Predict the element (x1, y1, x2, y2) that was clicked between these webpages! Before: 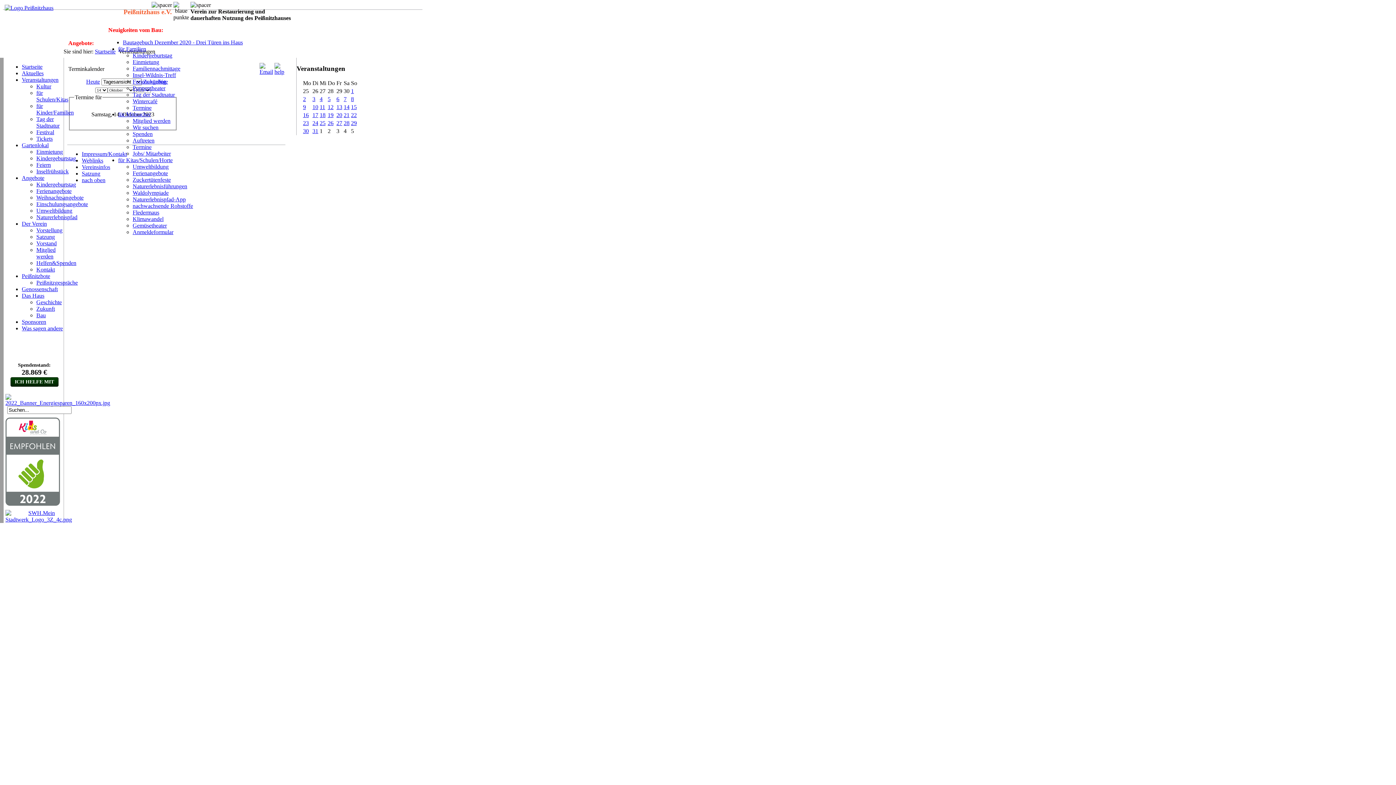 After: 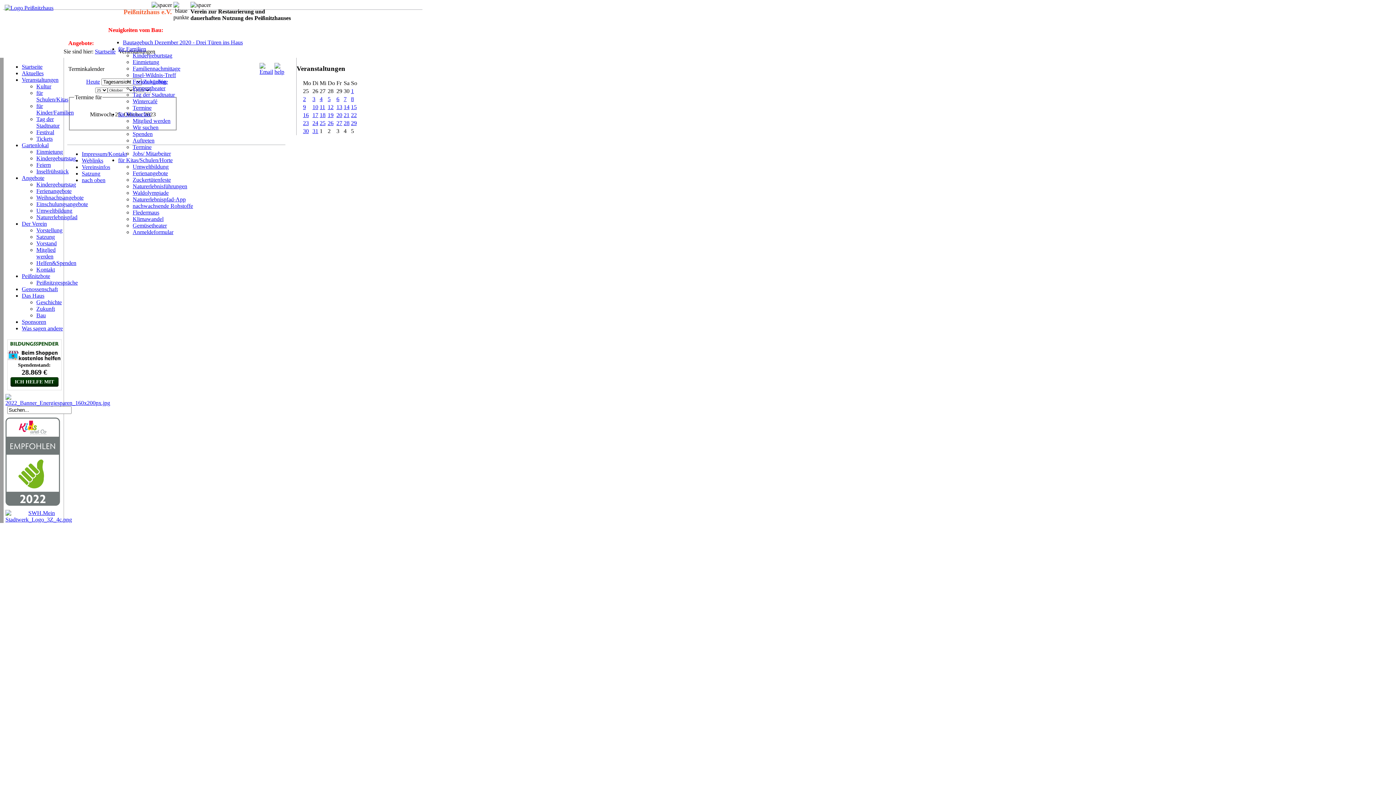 Action: bbox: (319, 120, 325, 126) label: 25